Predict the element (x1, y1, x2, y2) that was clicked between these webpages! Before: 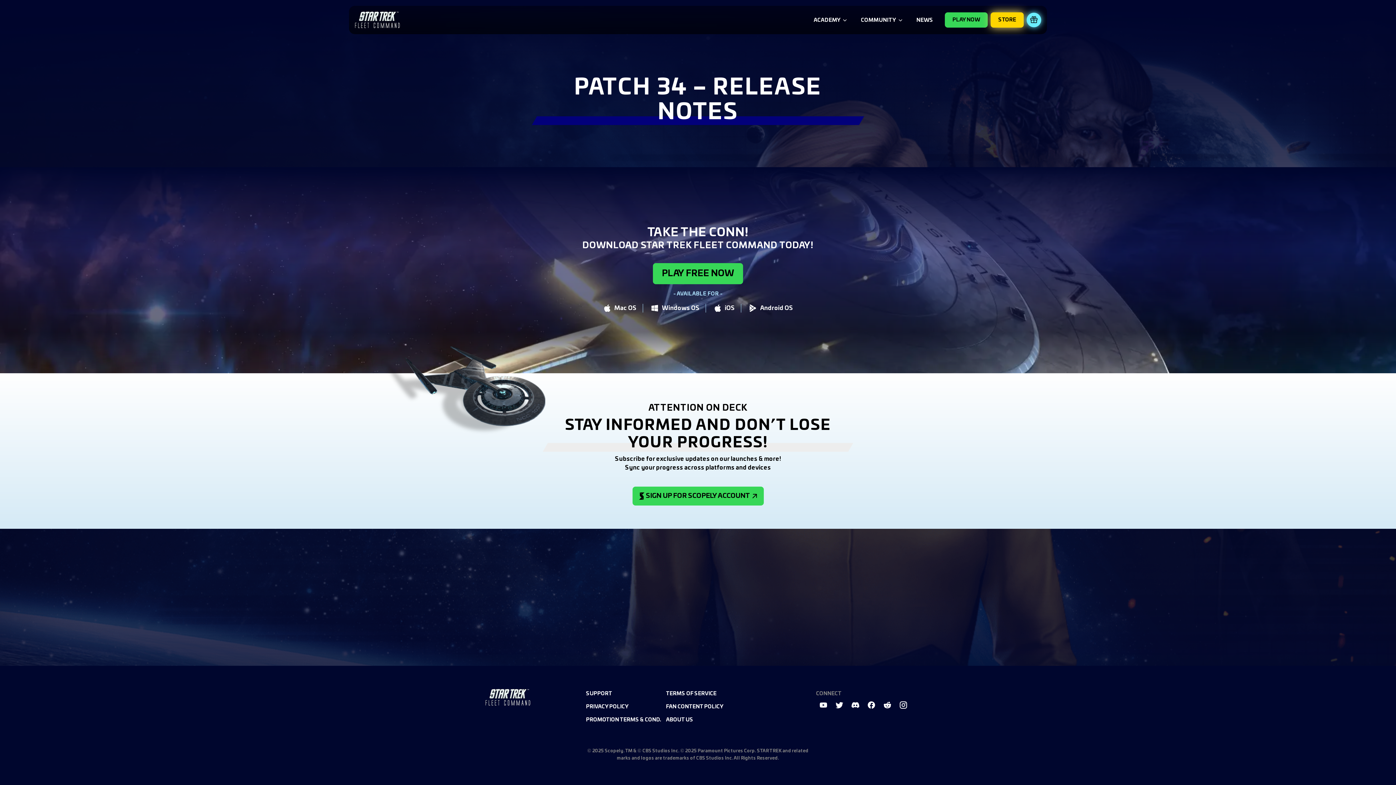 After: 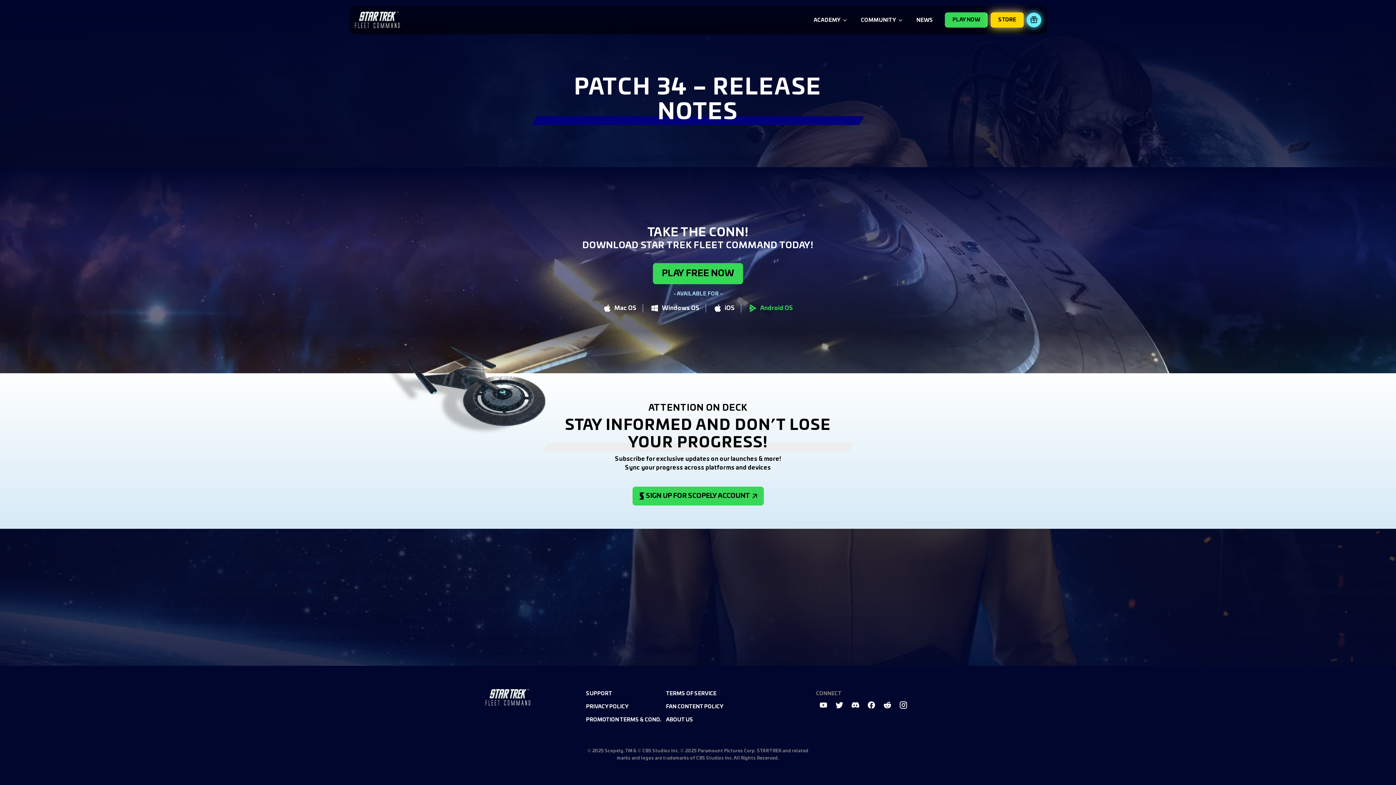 Action: bbox: (748, 304, 793, 312) label: Android OS